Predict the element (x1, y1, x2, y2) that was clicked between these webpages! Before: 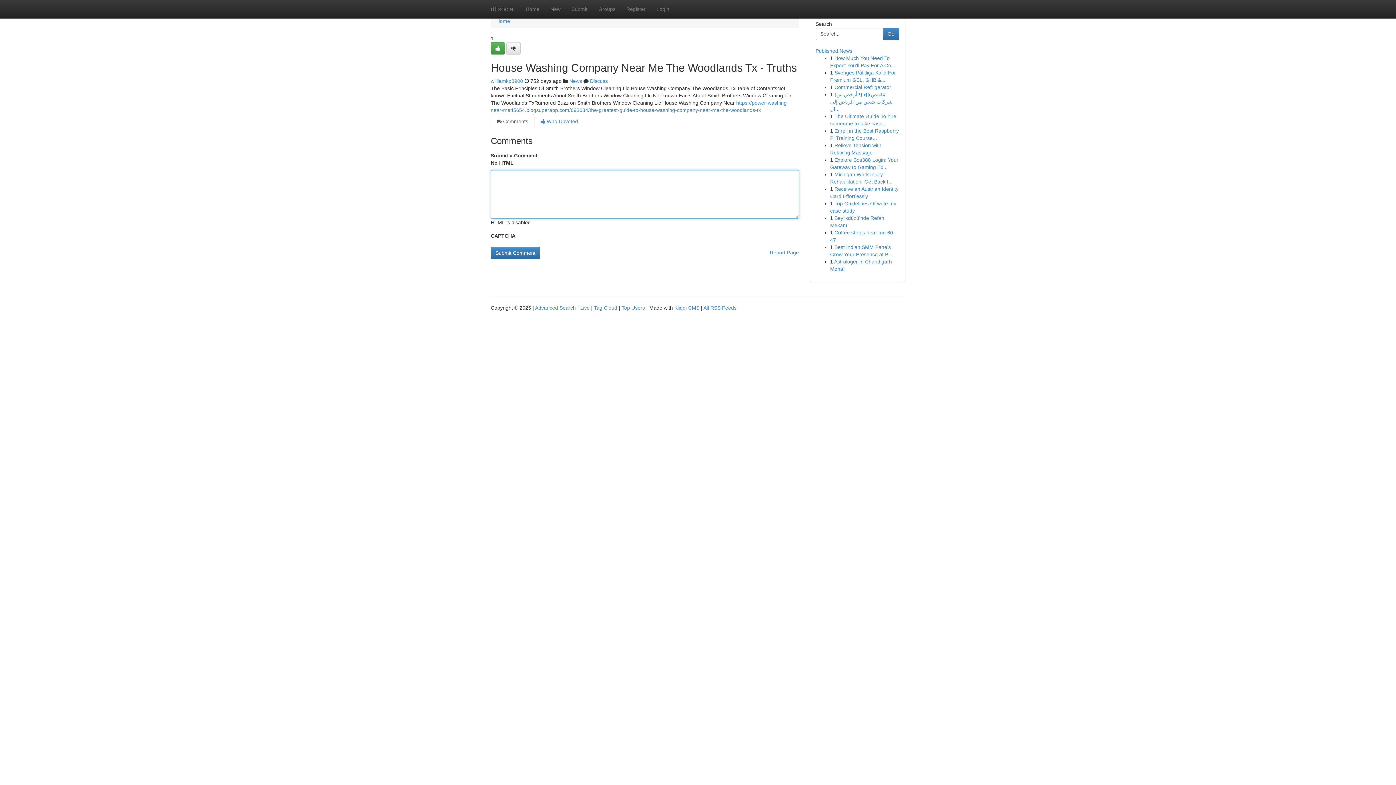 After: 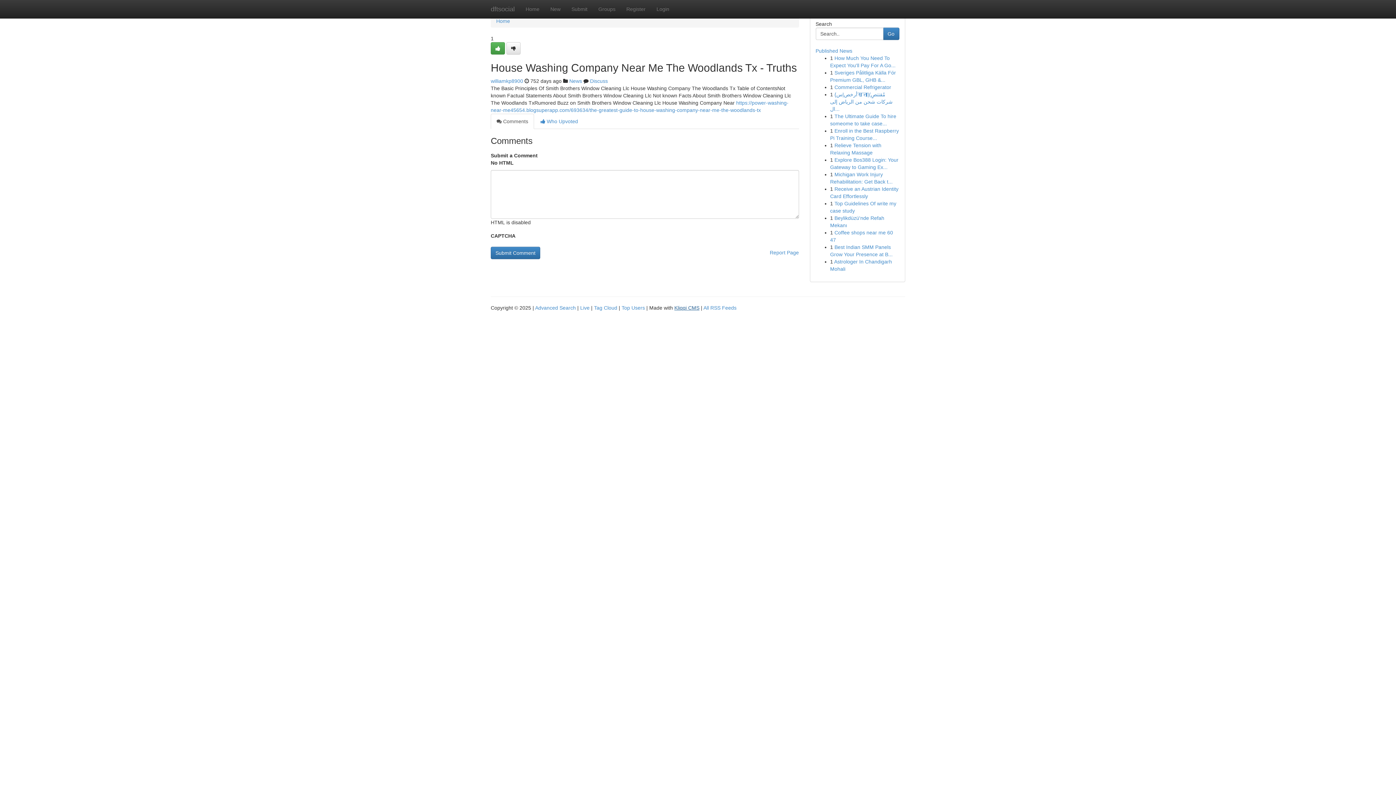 Action: label: Kliqqi CMS bbox: (674, 305, 699, 310)